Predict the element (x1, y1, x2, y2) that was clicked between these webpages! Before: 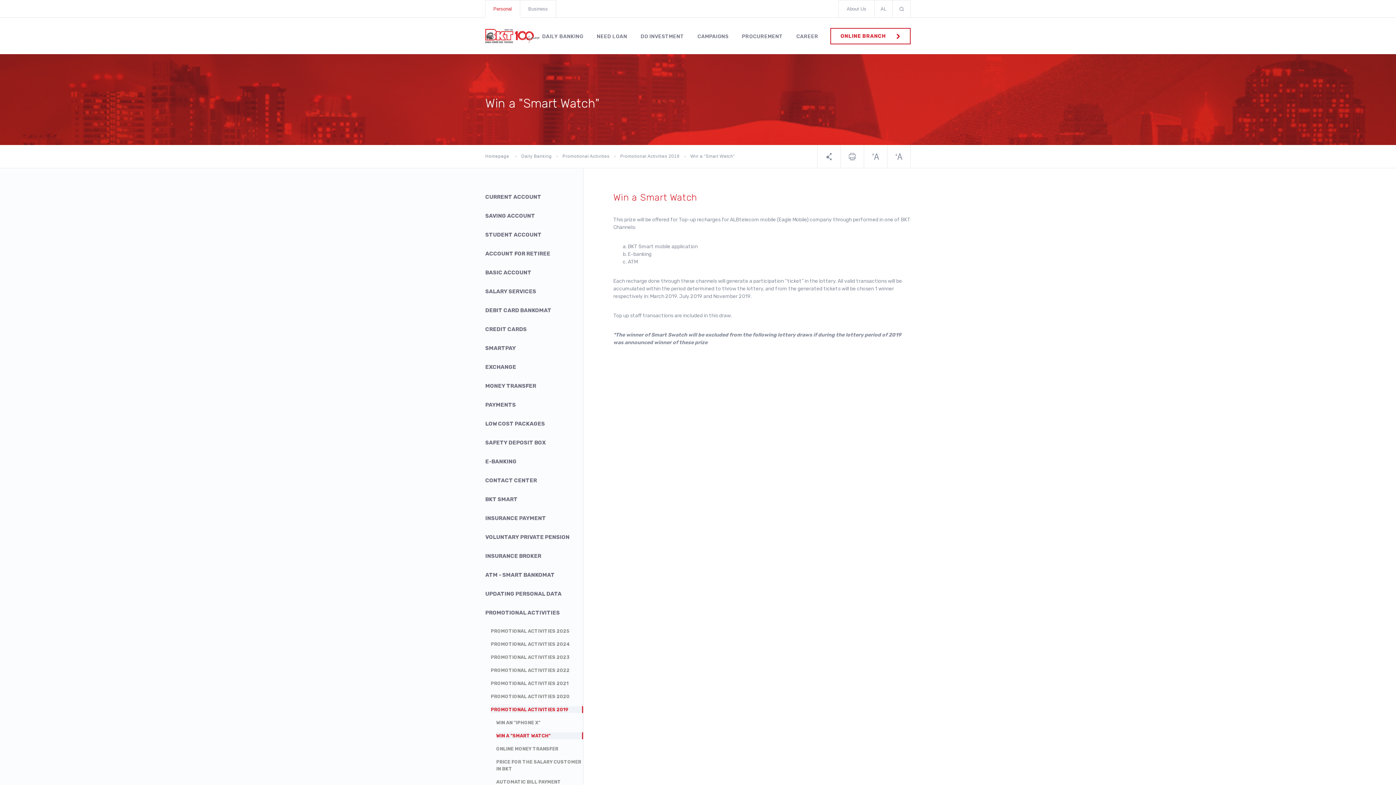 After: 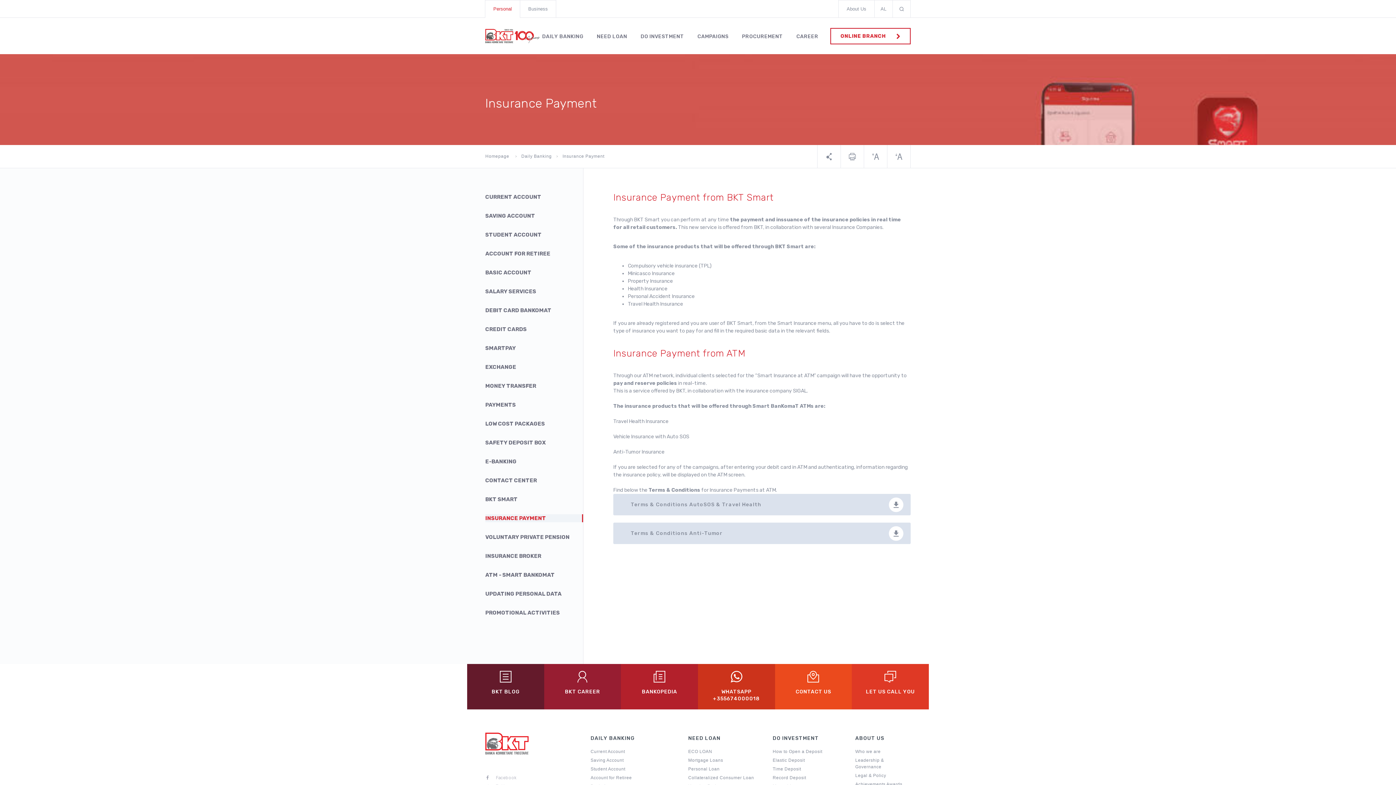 Action: bbox: (485, 514, 583, 522) label: INSURANCE PAYMENT